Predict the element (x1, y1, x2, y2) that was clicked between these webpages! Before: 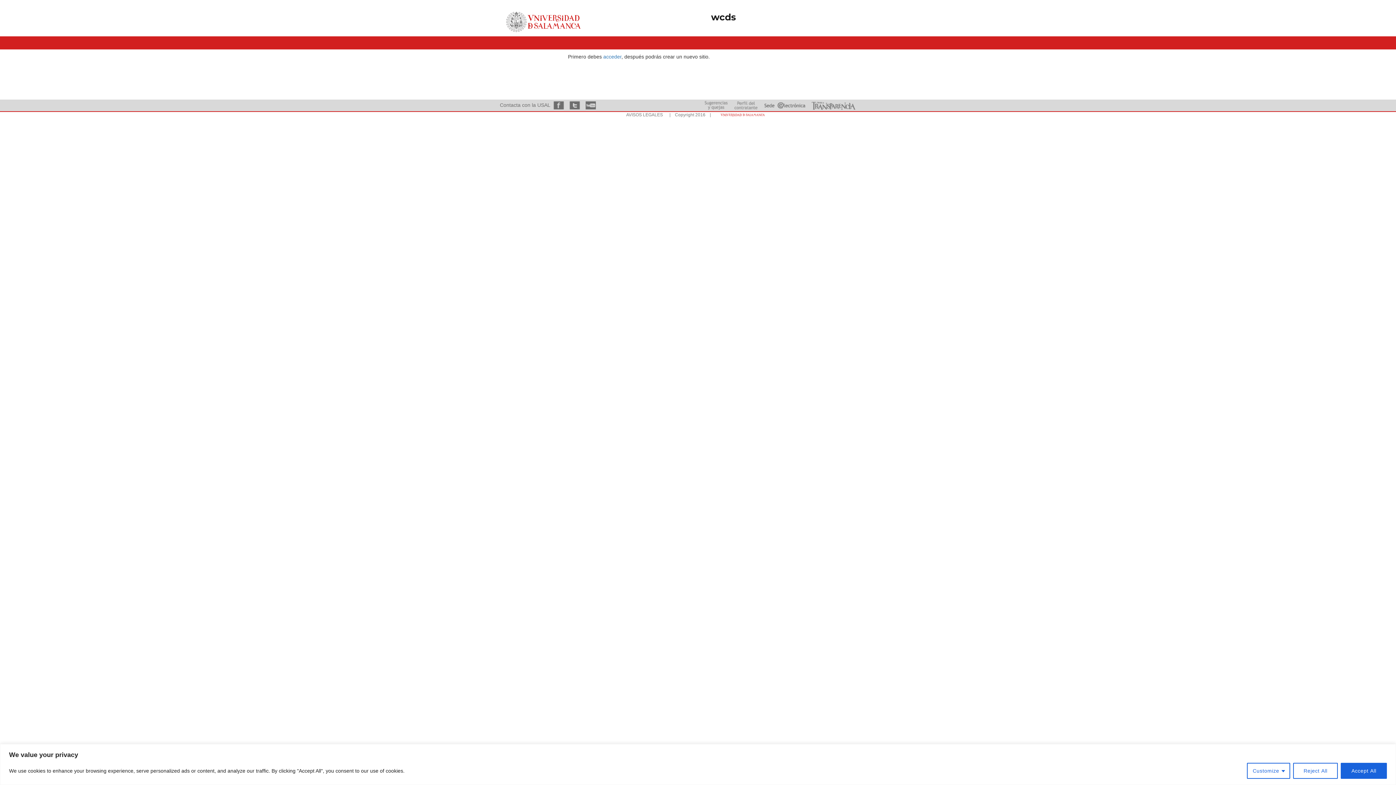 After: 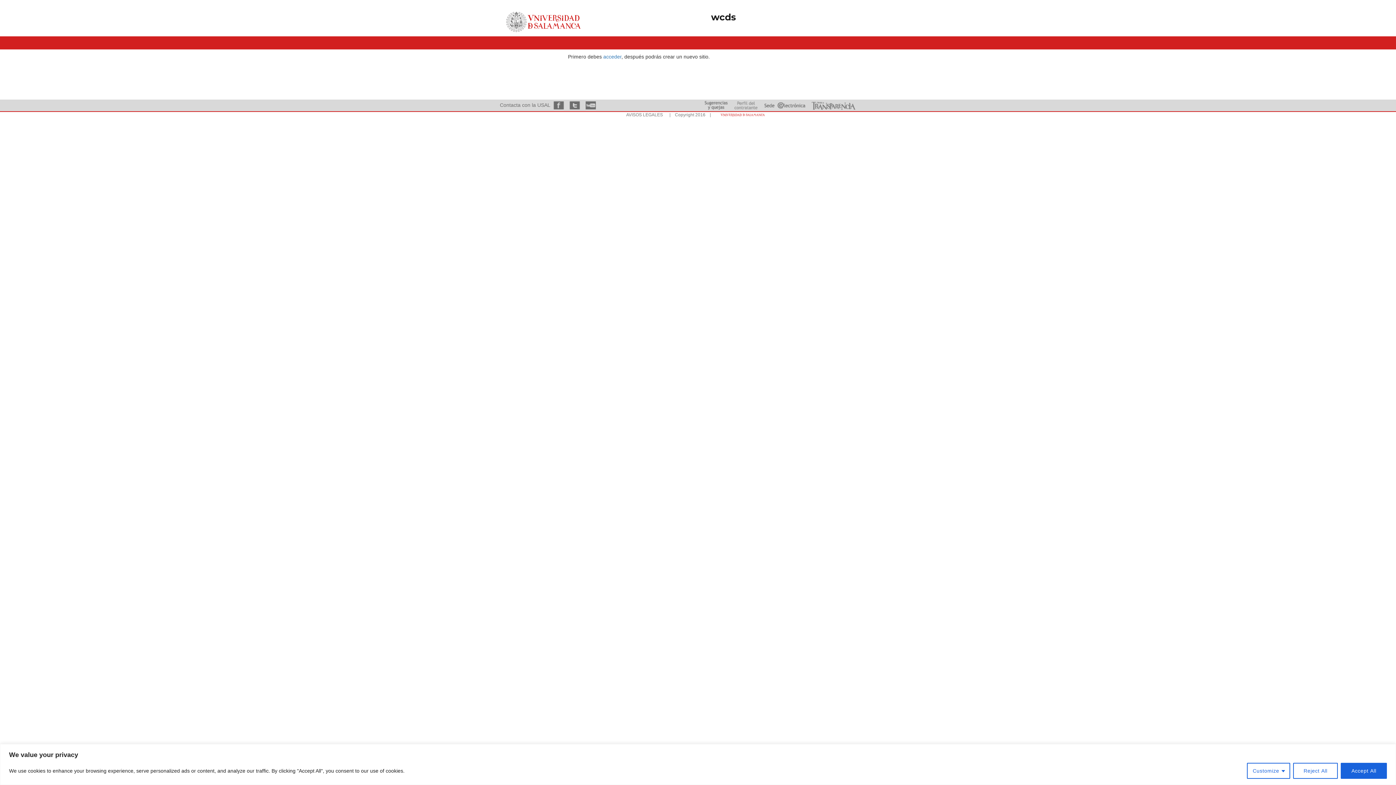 Action: bbox: (703, 102, 729, 107)